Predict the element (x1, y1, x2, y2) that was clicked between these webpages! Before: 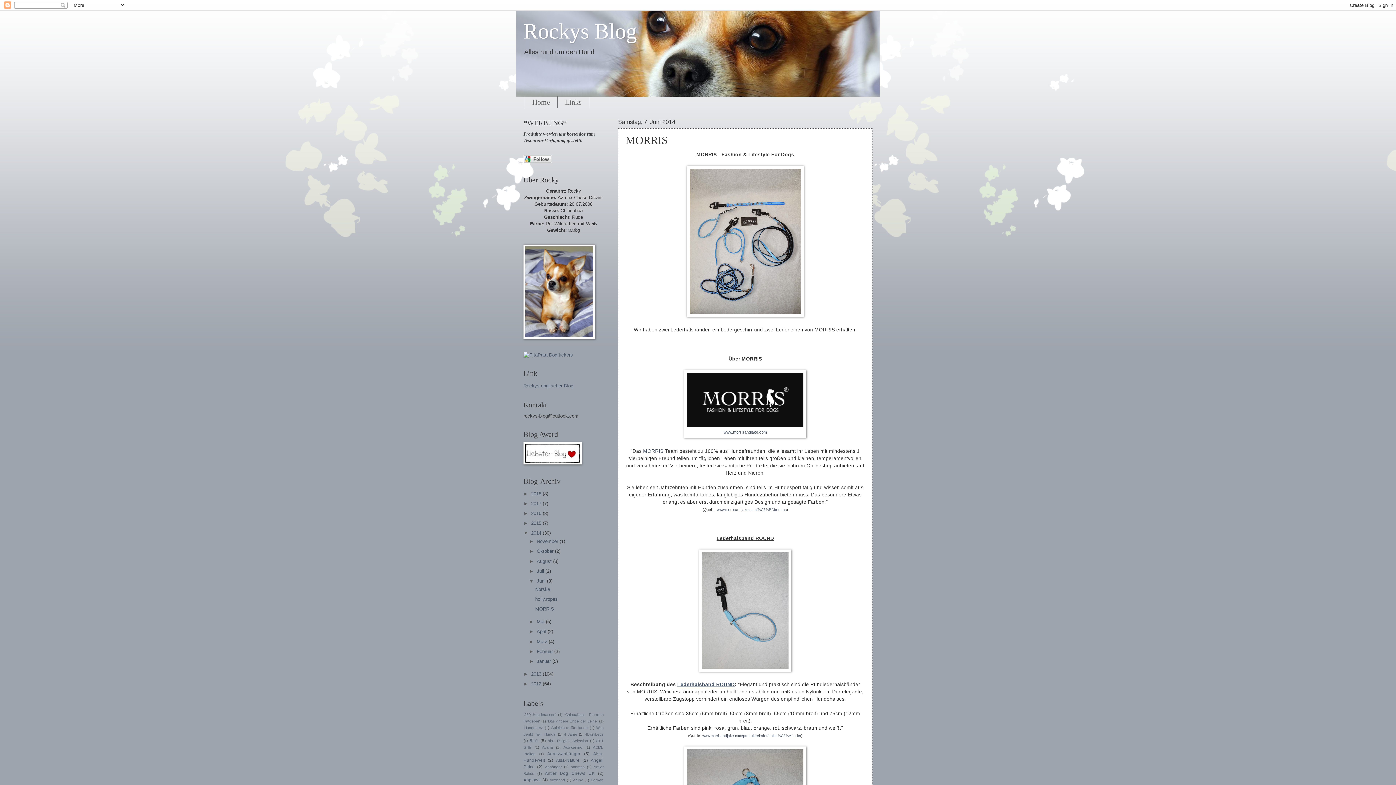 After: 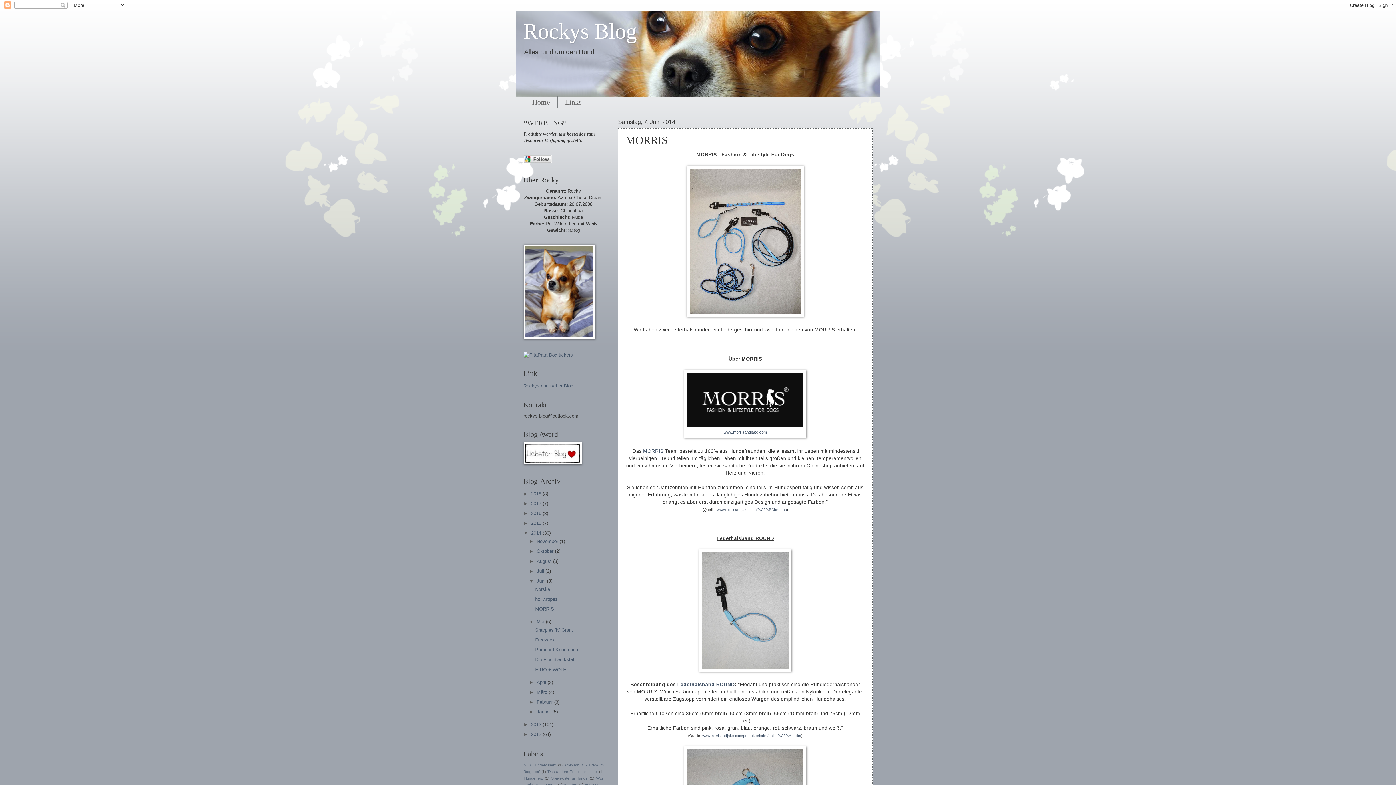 Action: bbox: (529, 619, 536, 624) label: ►  